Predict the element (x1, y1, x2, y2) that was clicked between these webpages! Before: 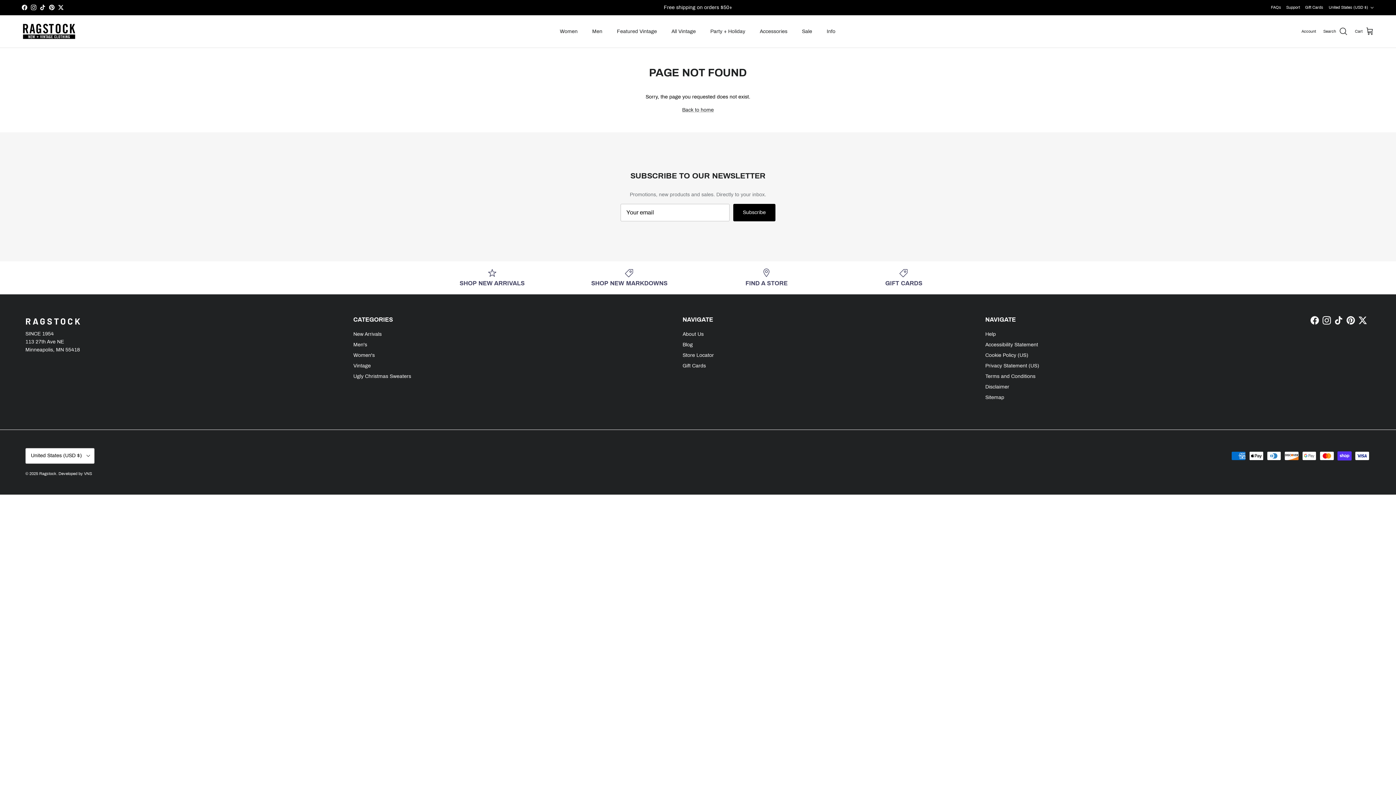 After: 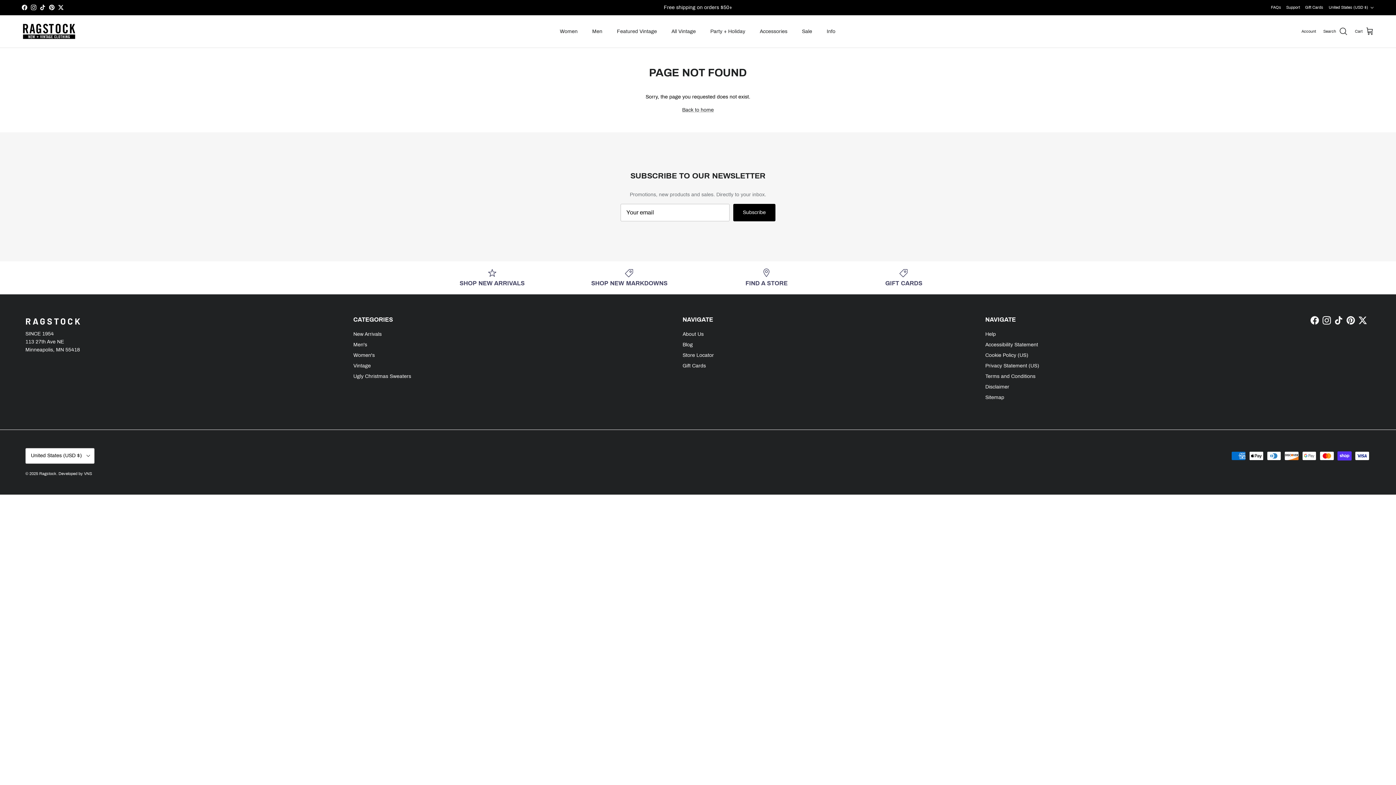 Action: bbox: (49, 4, 54, 10) label: Pinterest